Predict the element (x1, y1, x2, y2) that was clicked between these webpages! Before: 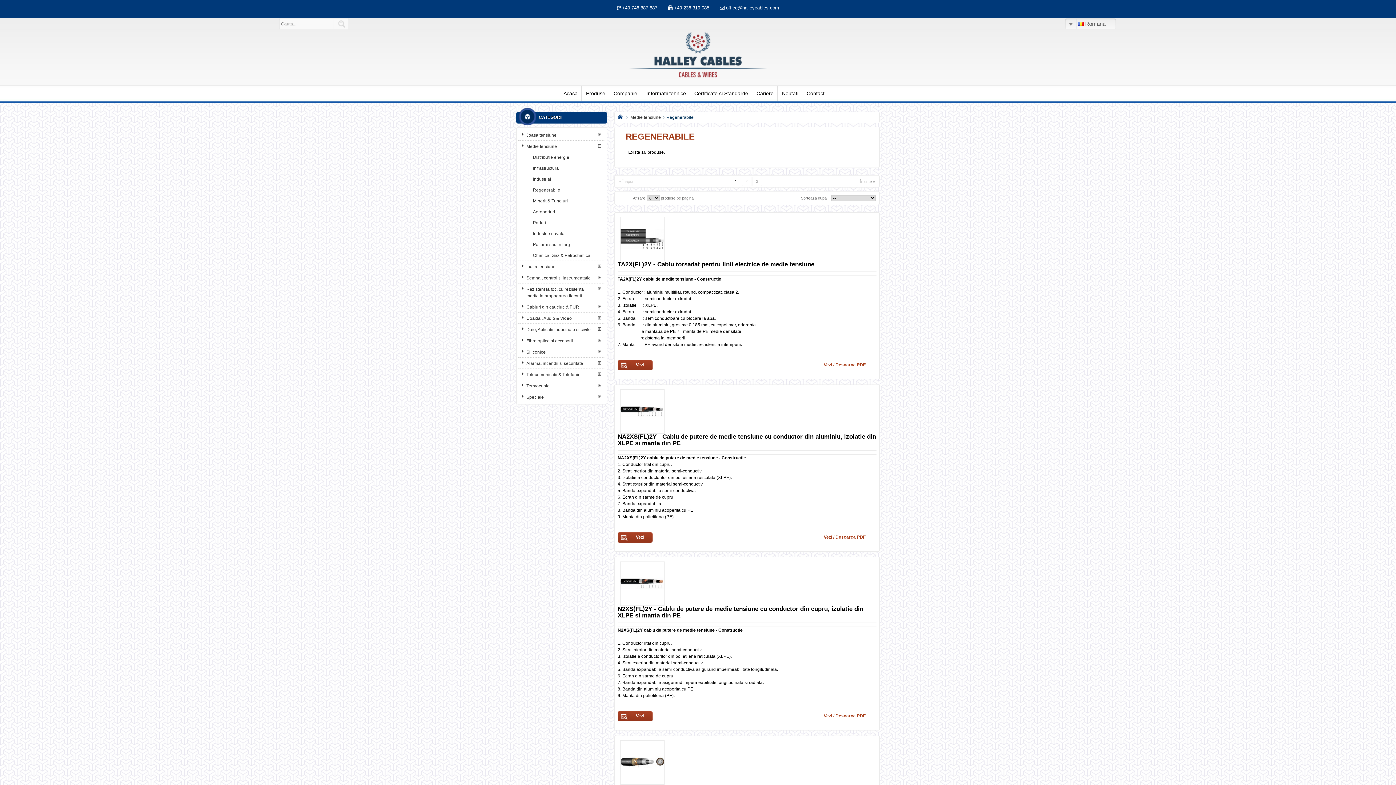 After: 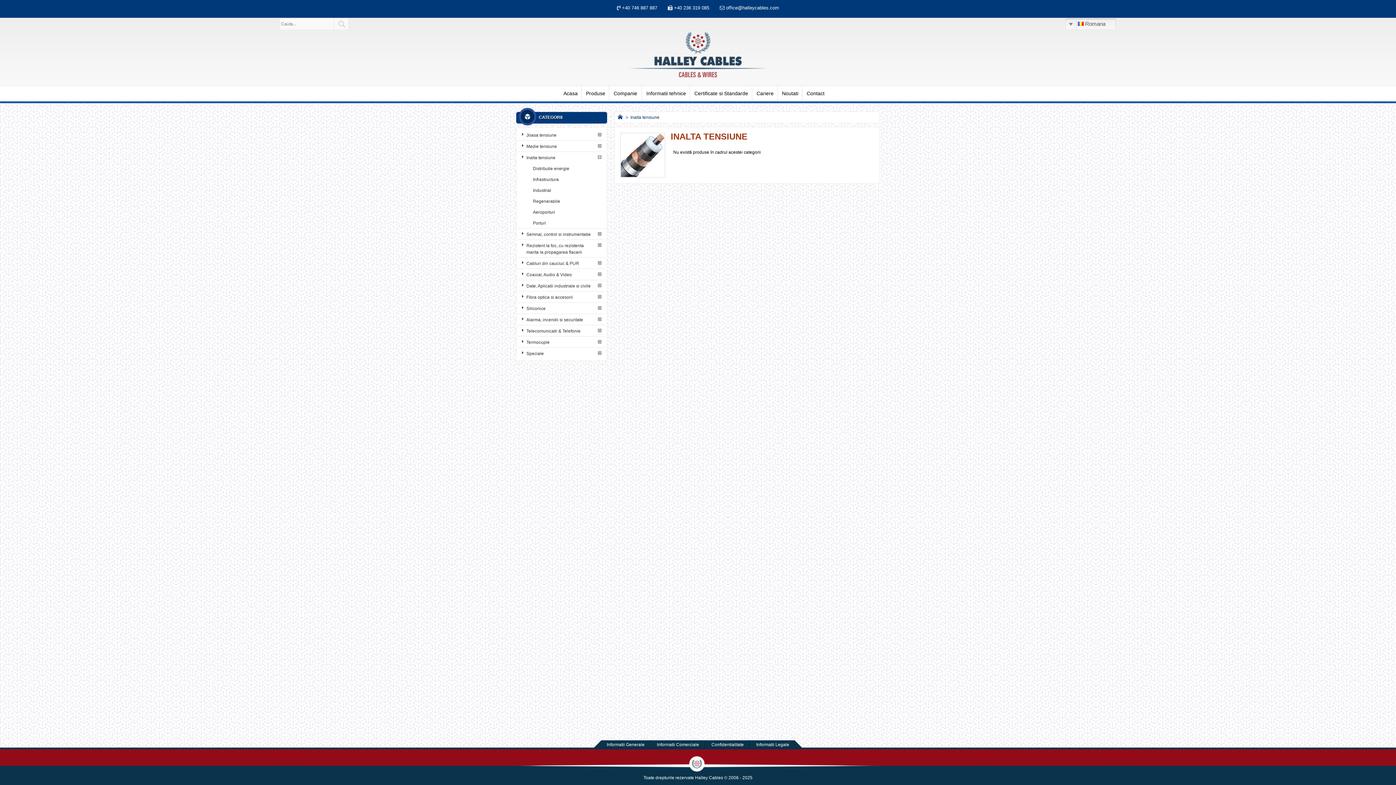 Action: bbox: (518, 261, 605, 272) label: Inalta tensiune